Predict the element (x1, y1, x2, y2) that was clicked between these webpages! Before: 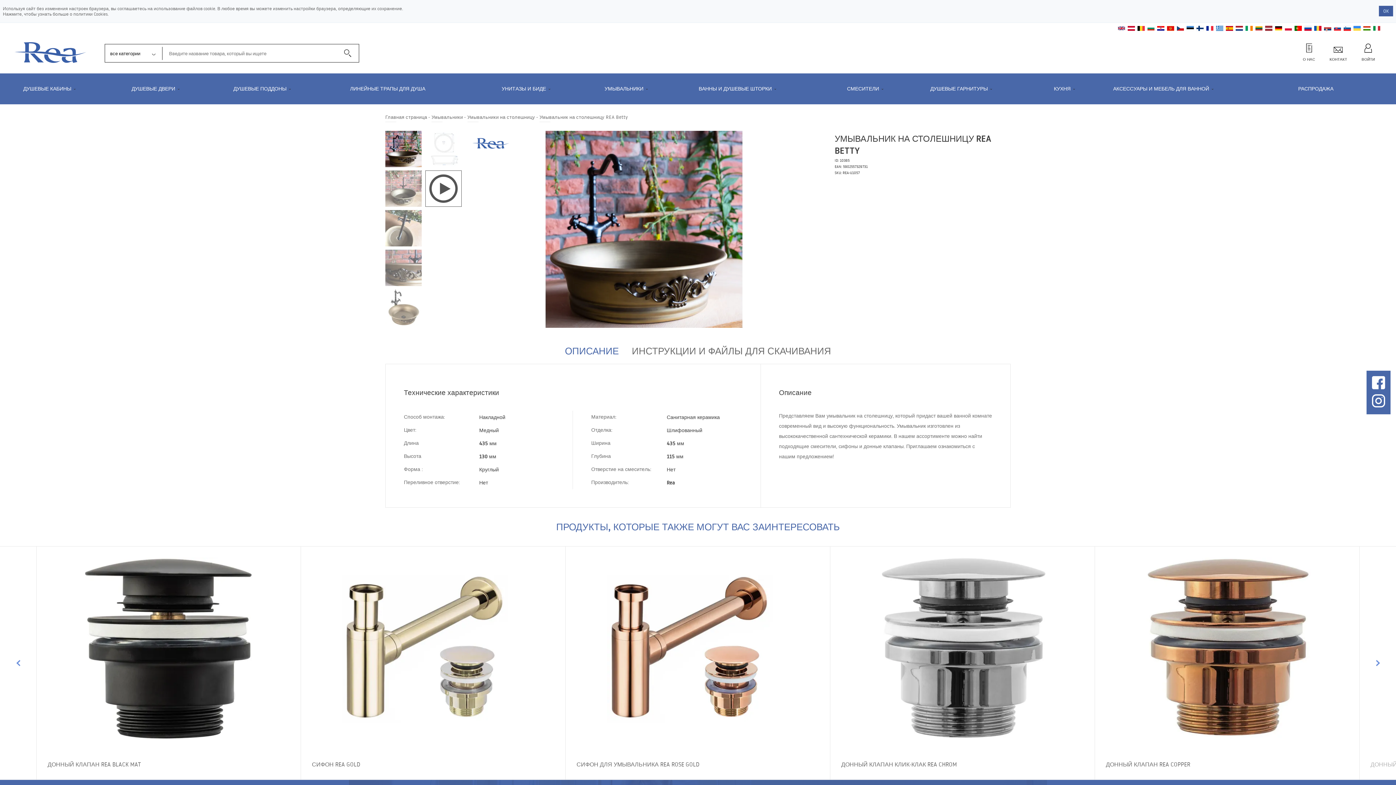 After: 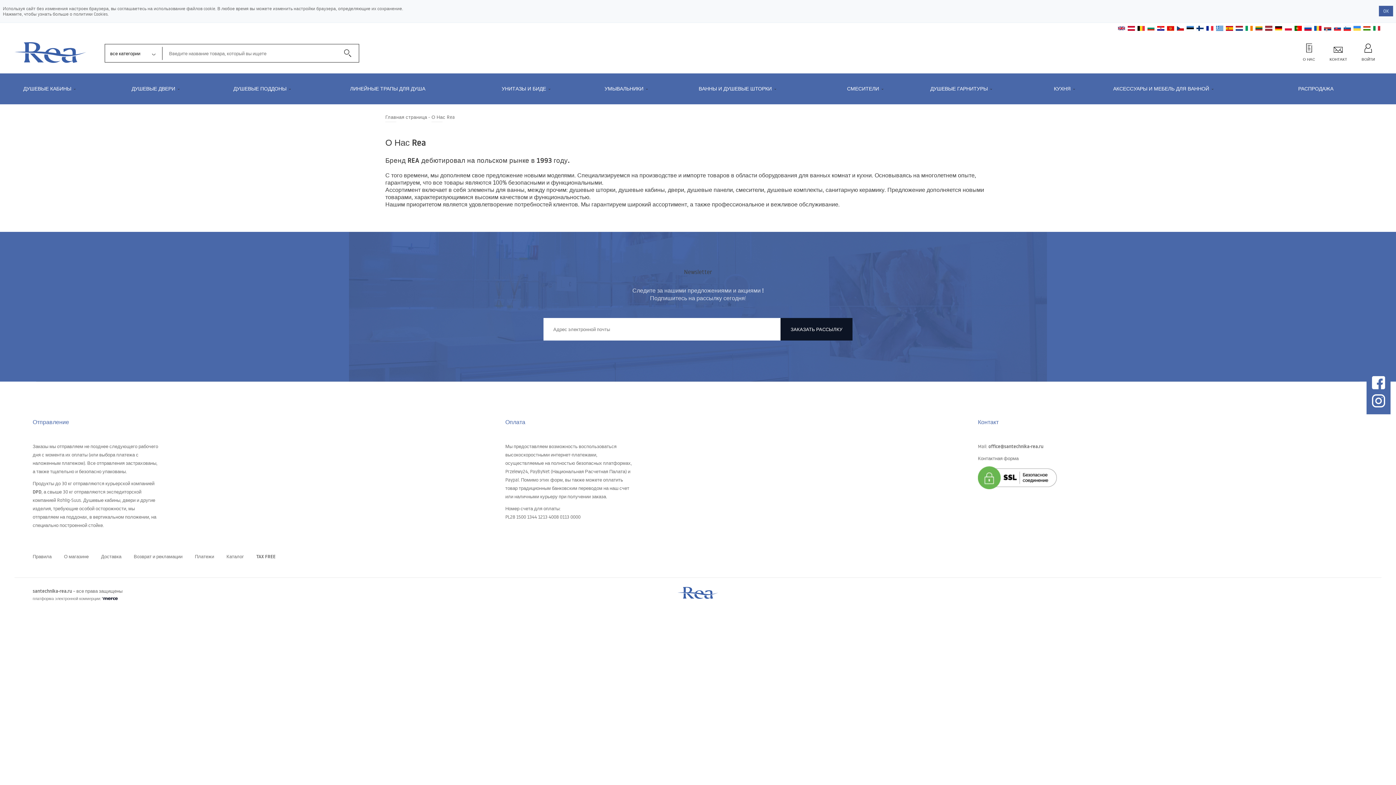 Action: bbox: (1296, 42, 1321, 63) label: О НАС